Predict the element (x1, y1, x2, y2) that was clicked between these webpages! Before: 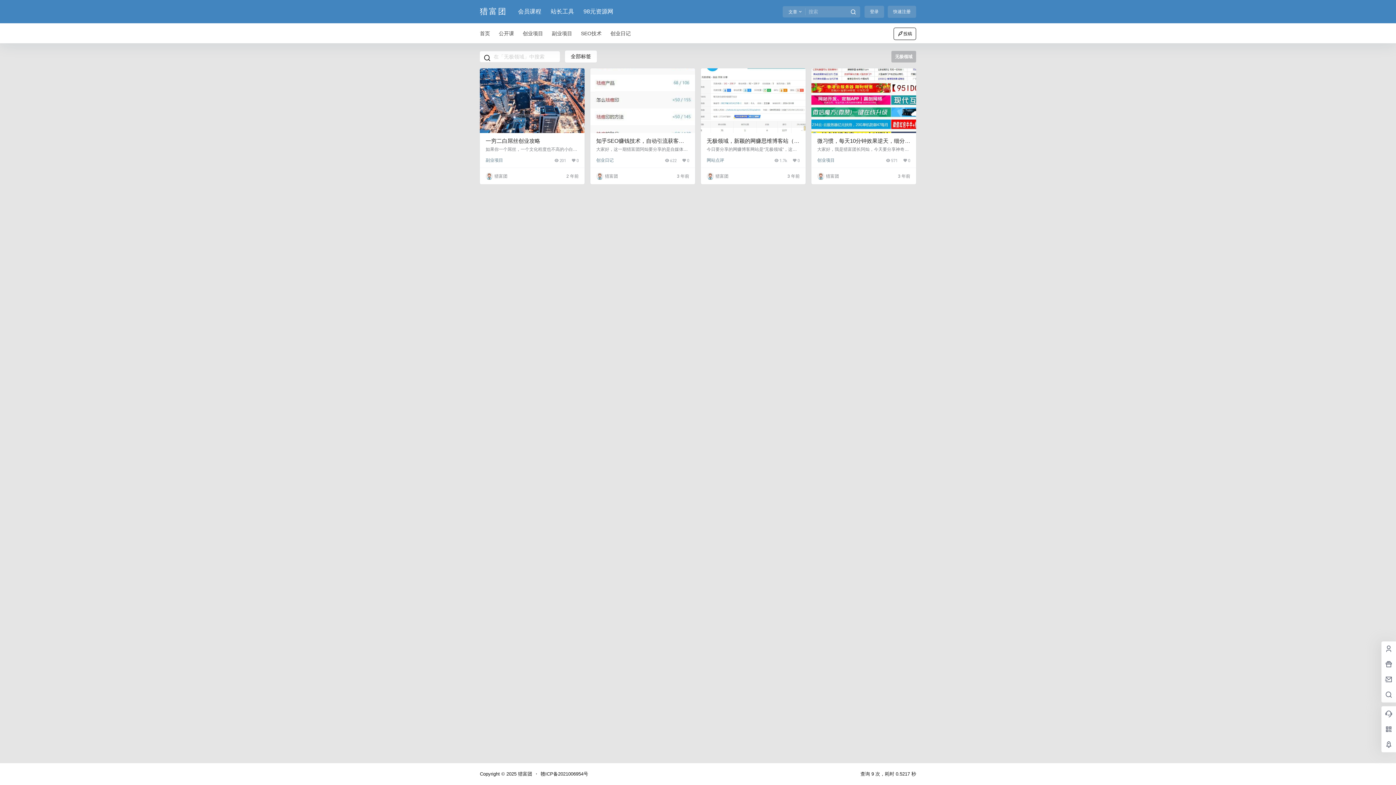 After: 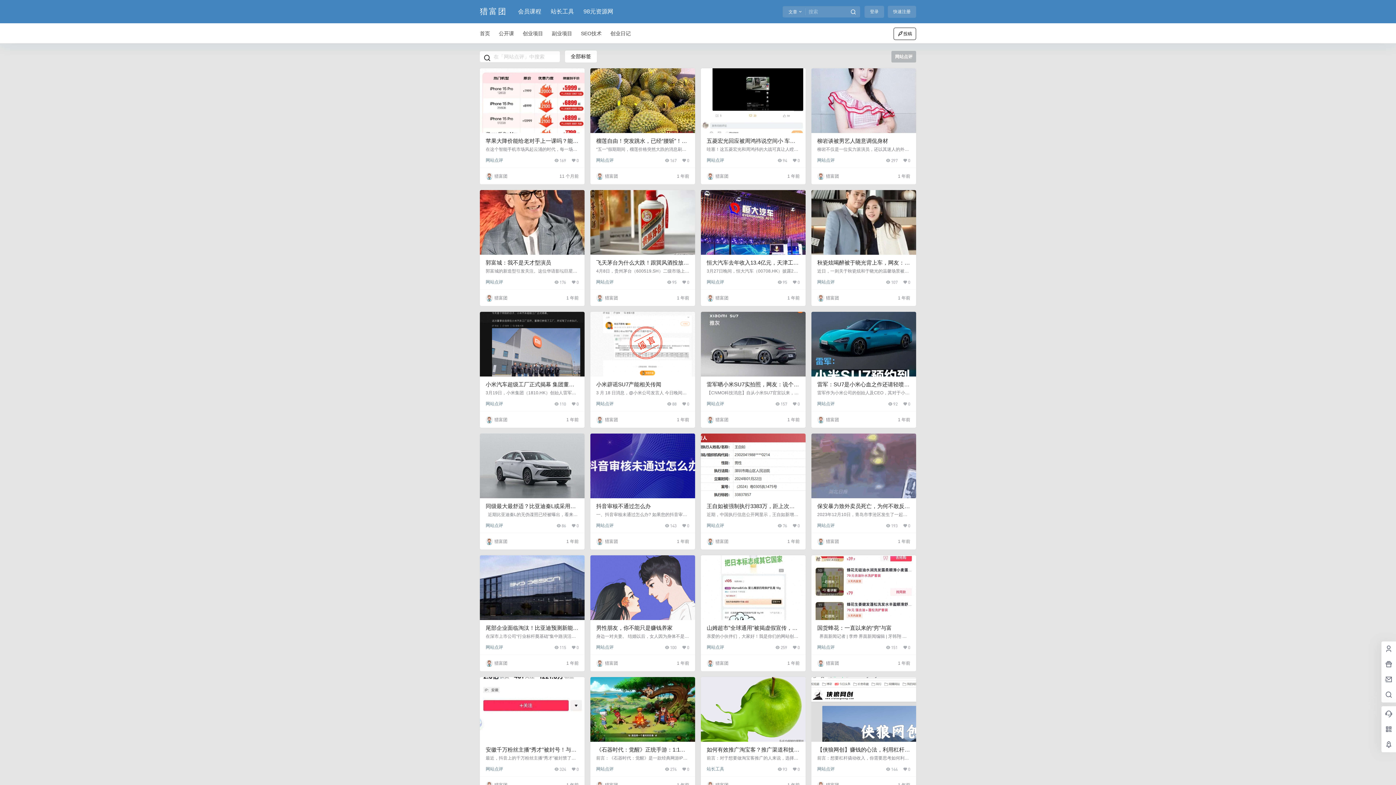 Action: label: 网站点评 bbox: (706, 157, 724, 163)